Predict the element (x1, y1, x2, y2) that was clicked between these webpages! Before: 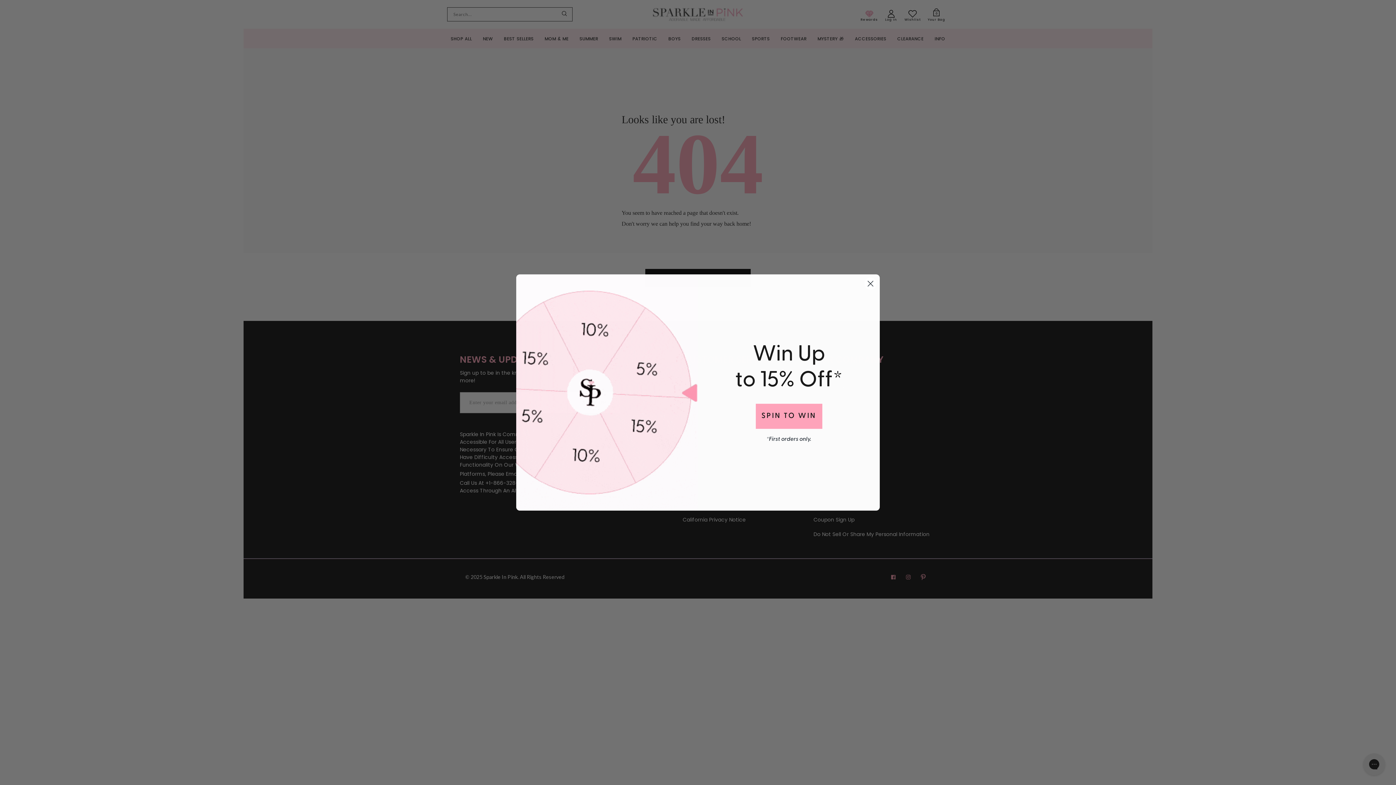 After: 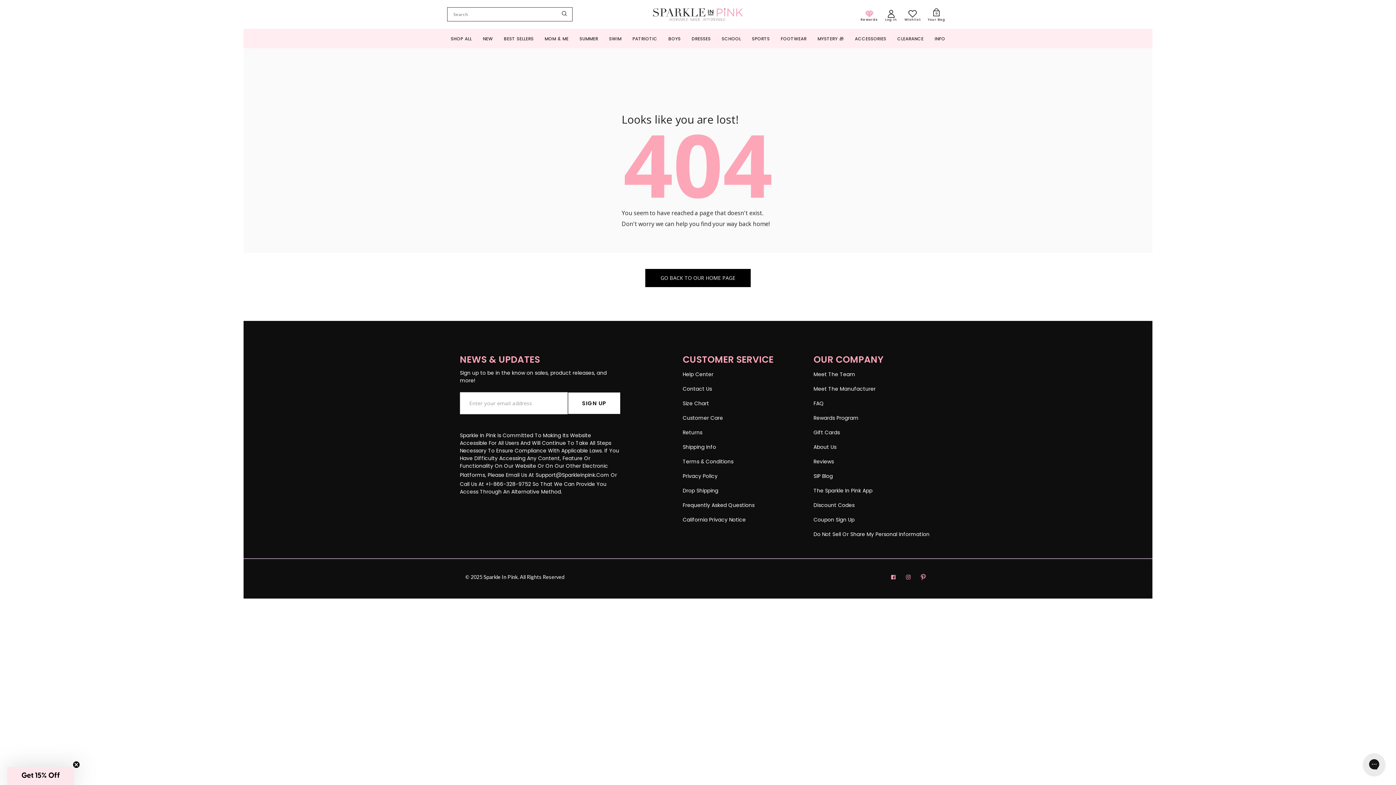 Action: bbox: (864, 277, 877, 290) label: Close dialog